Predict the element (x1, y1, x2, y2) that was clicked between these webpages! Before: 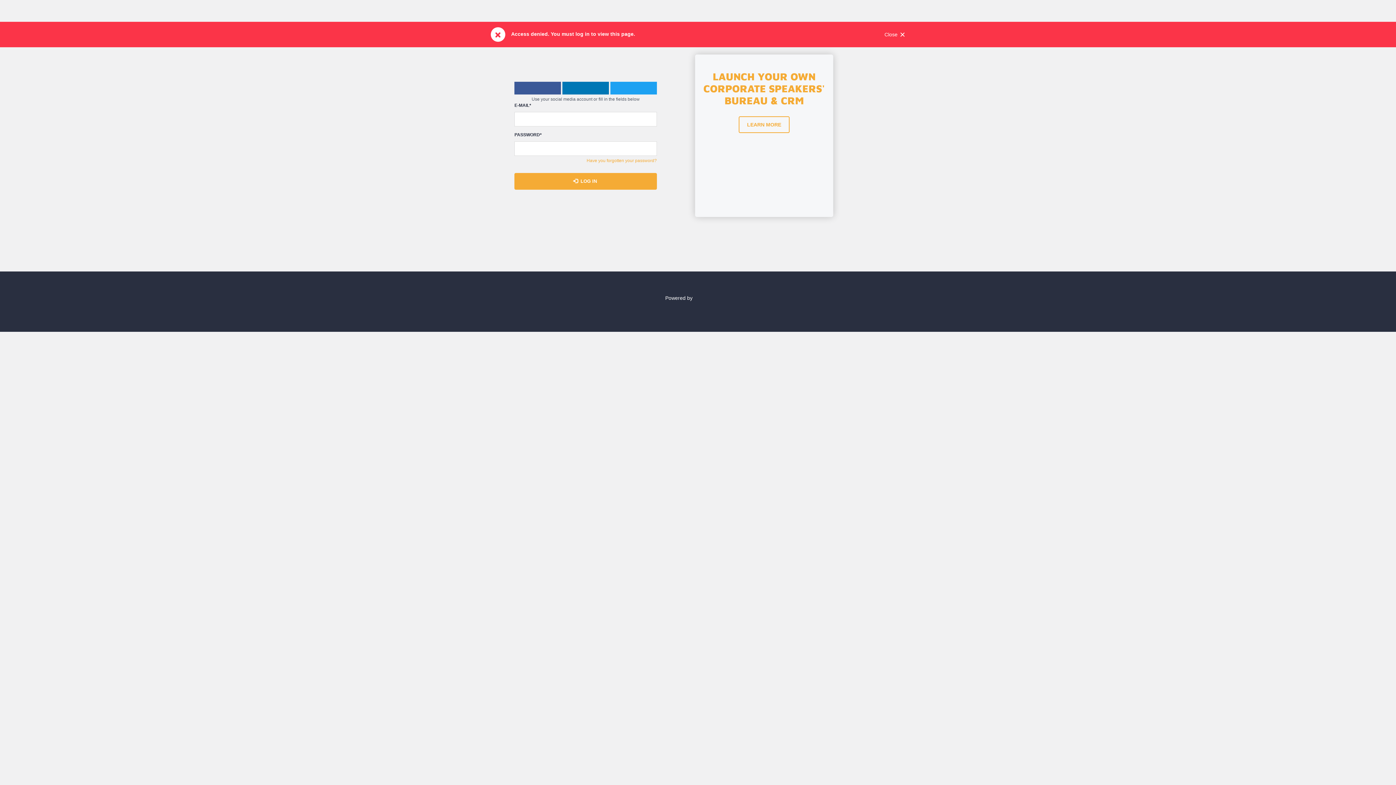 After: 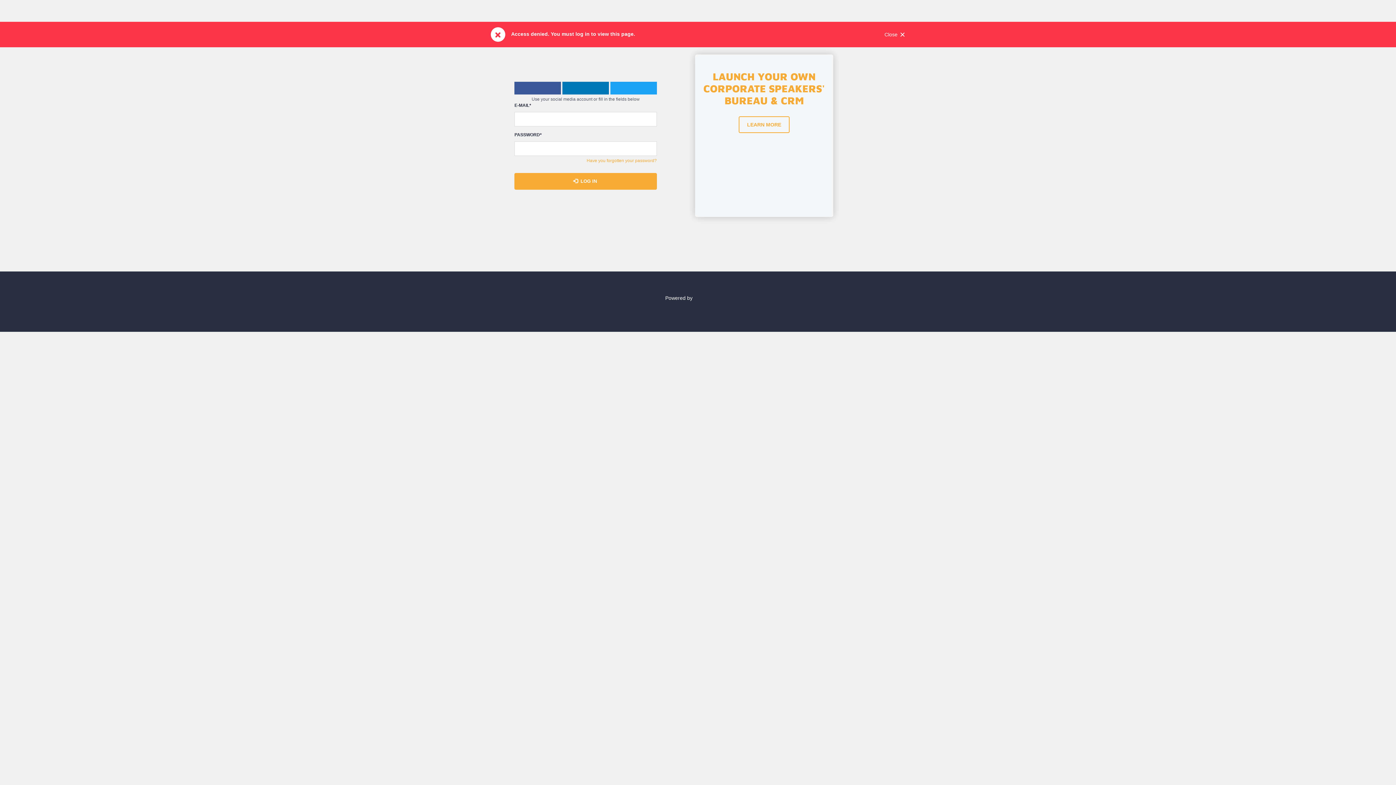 Action: label: Powered by bbox: (490, 294, 905, 301)